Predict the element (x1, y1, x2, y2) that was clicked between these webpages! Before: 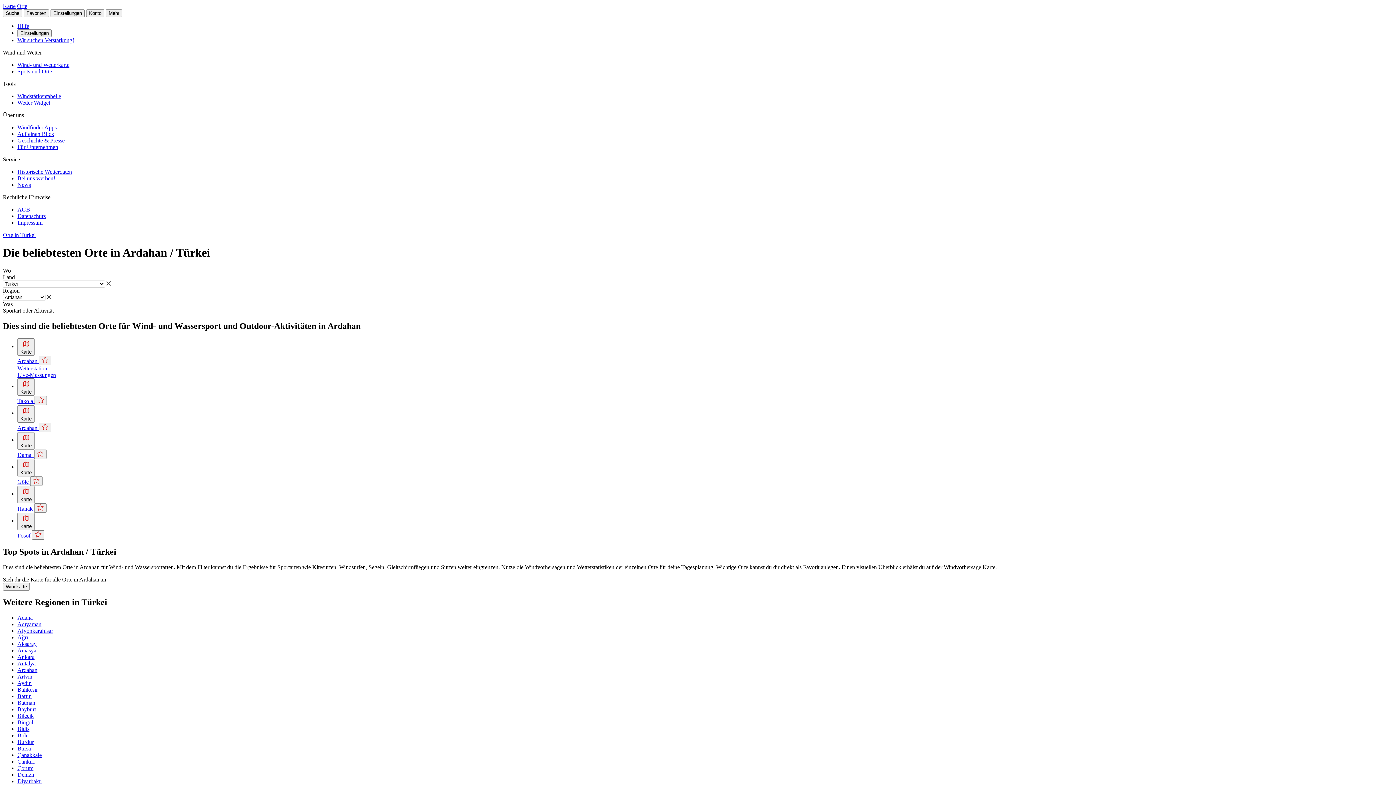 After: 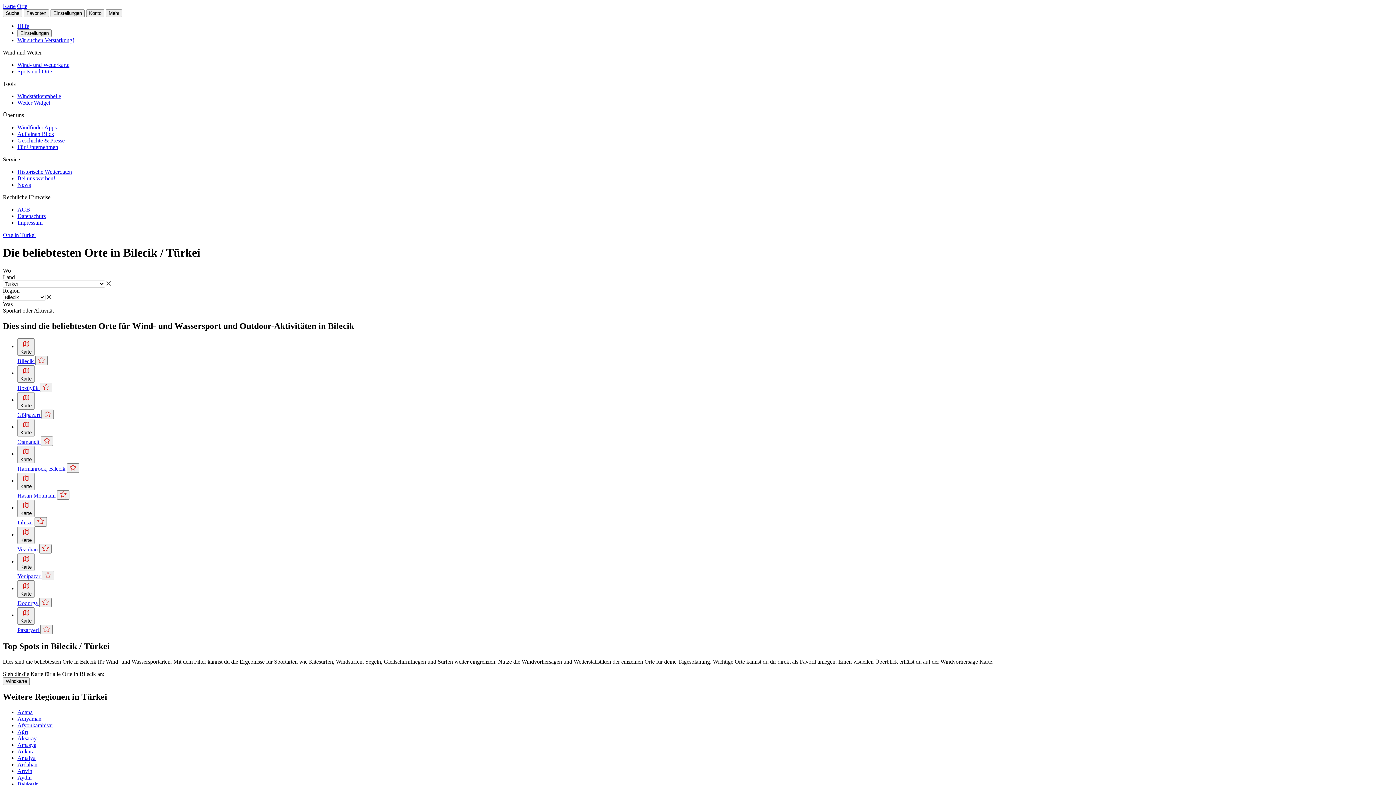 Action: bbox: (17, 713, 33, 719) label: Bilecik